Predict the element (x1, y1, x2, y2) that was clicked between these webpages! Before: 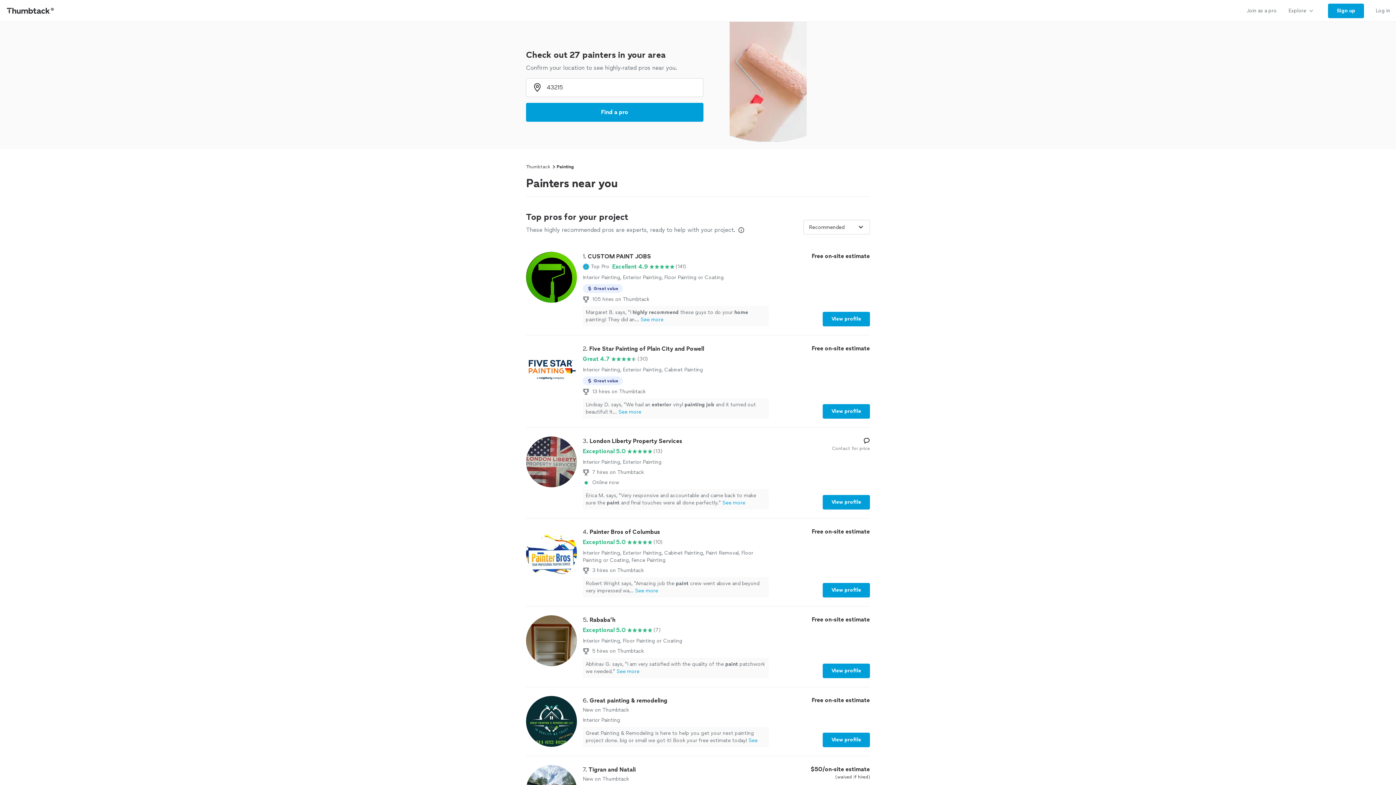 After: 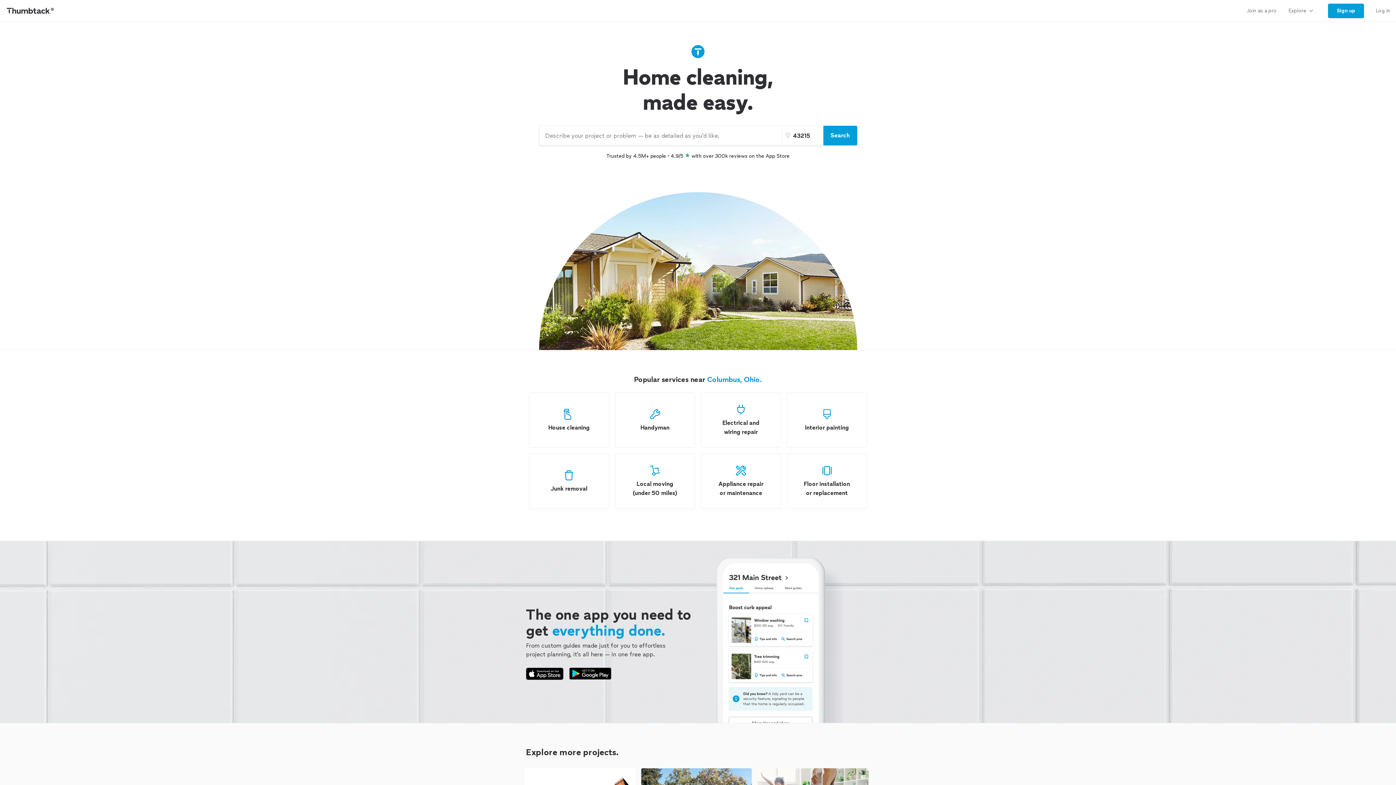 Action: label: Thumbtack bbox: (526, 163, 550, 170)